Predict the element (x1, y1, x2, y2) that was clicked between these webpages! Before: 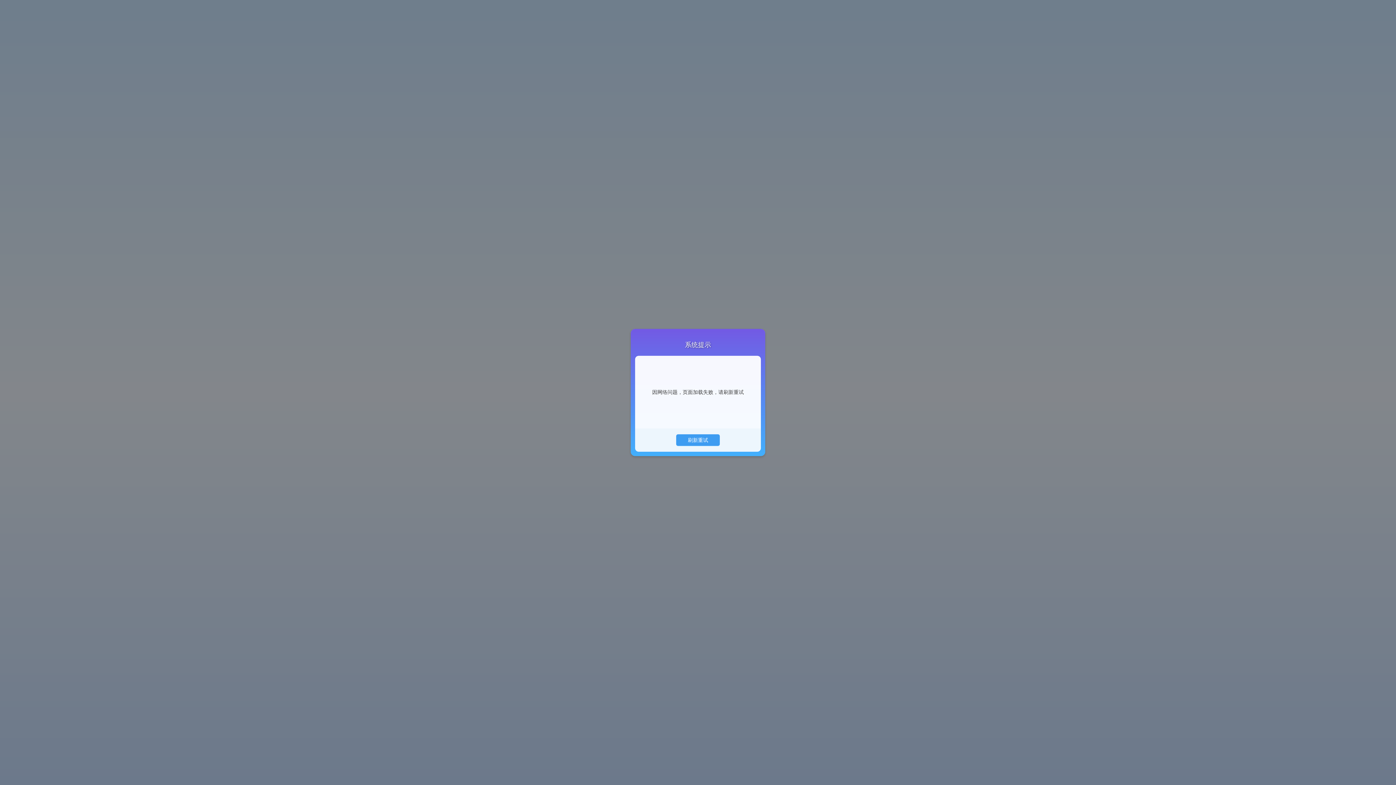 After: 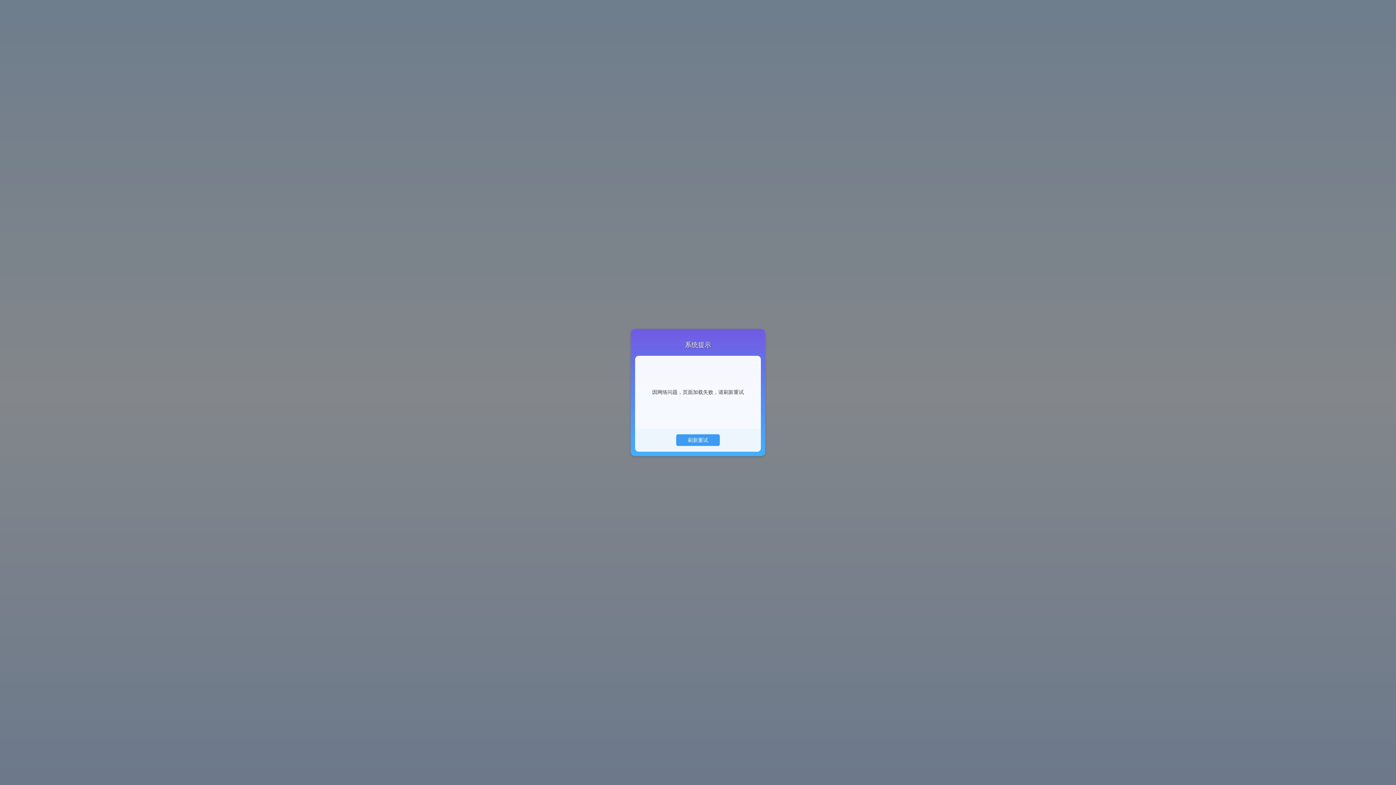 Action: label: 刷新重试 bbox: (676, 434, 720, 446)